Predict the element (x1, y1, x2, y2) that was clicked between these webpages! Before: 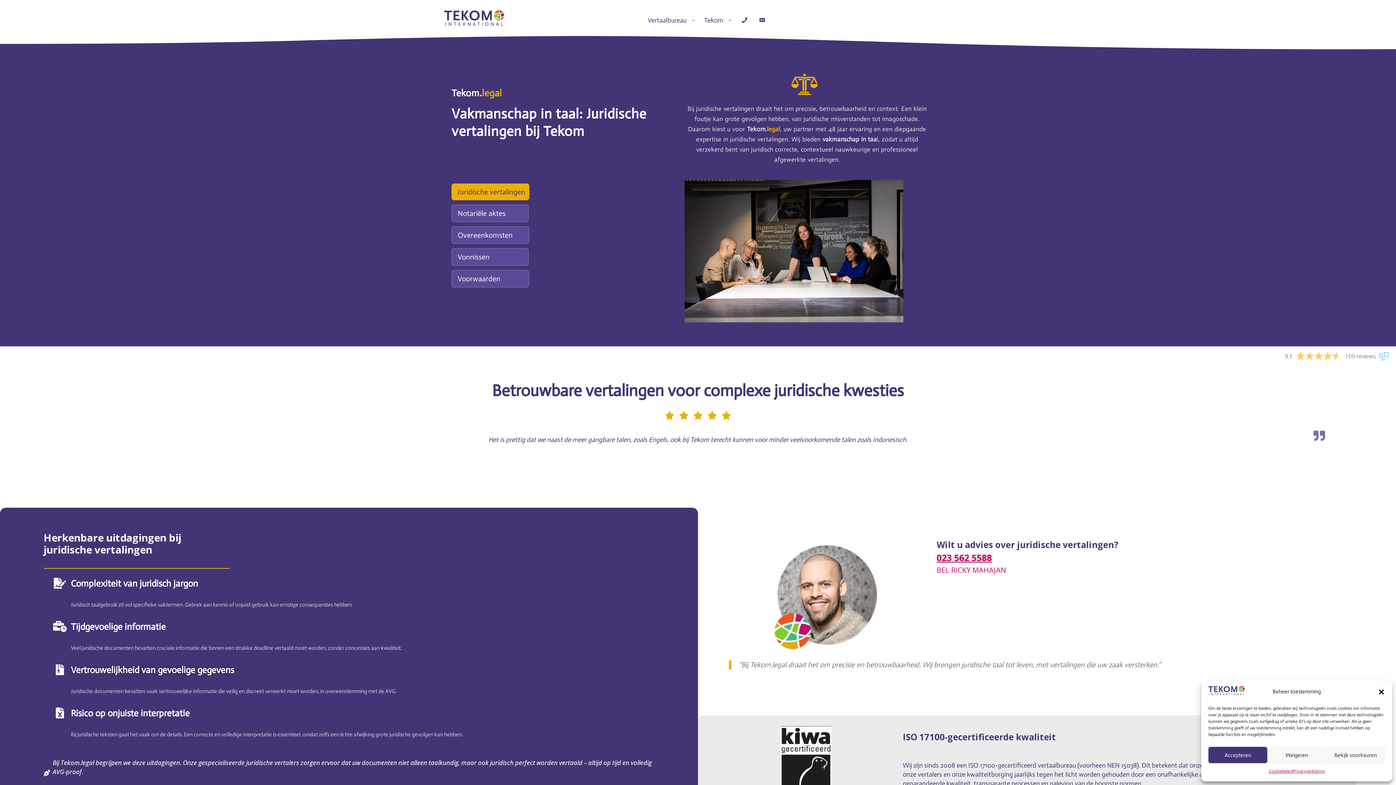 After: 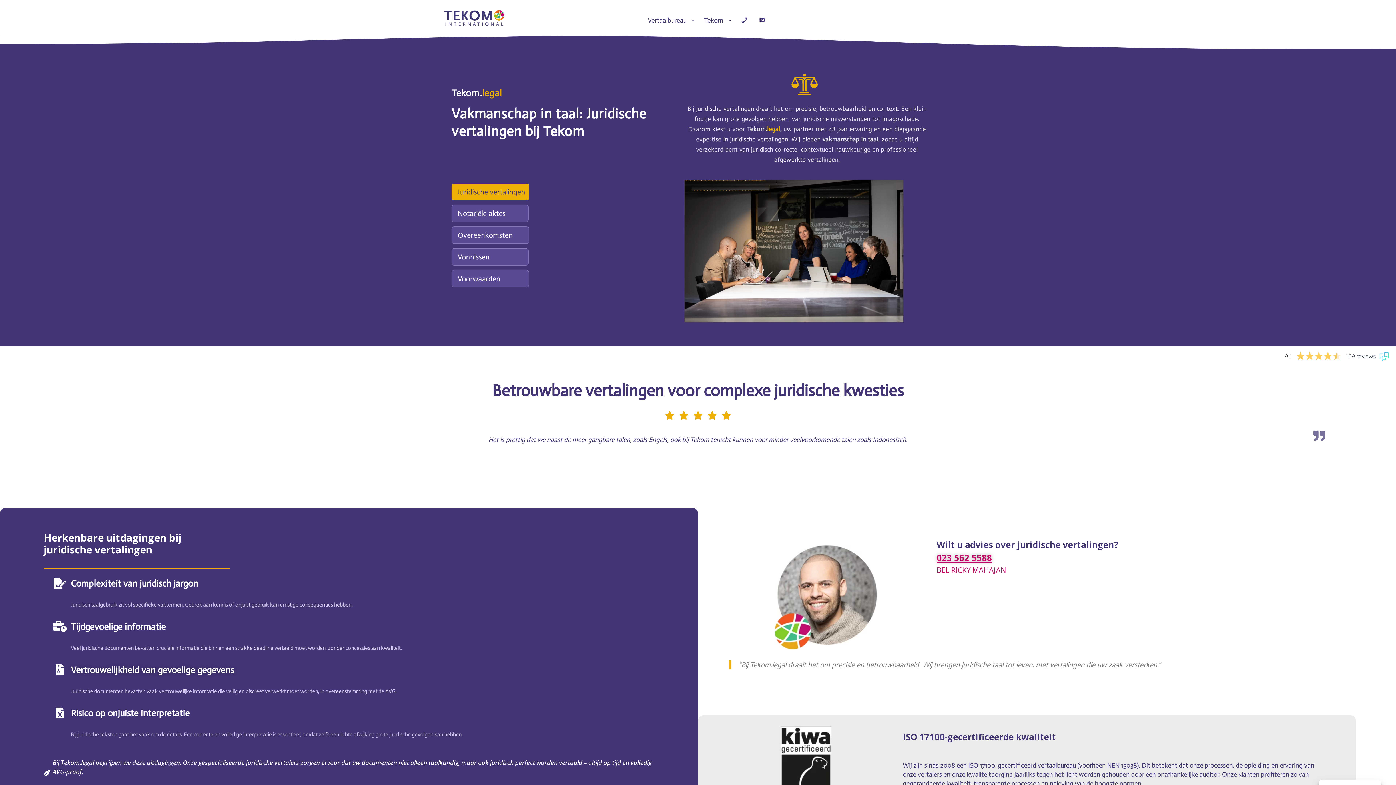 Action: bbox: (1378, 688, 1385, 695) label: Dialoogvenster sluiten